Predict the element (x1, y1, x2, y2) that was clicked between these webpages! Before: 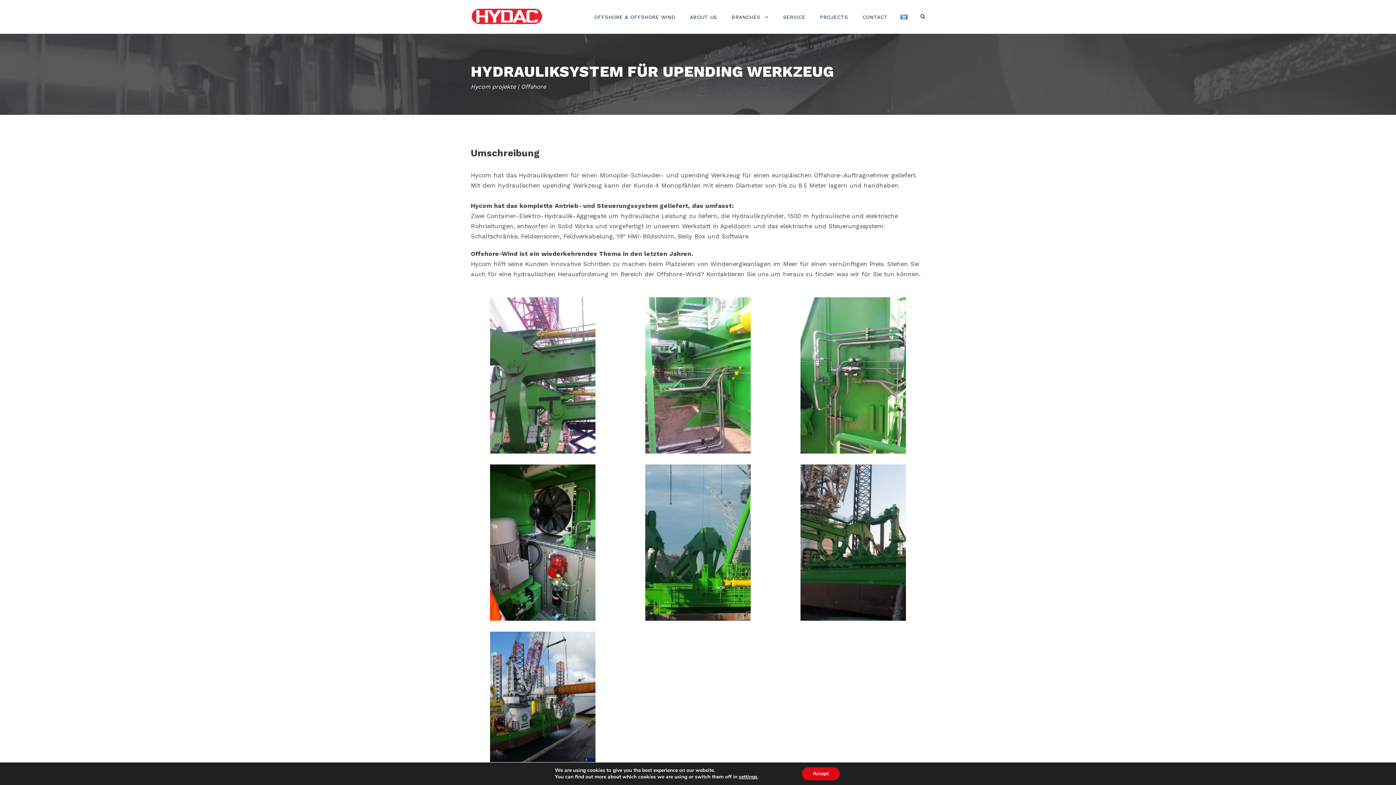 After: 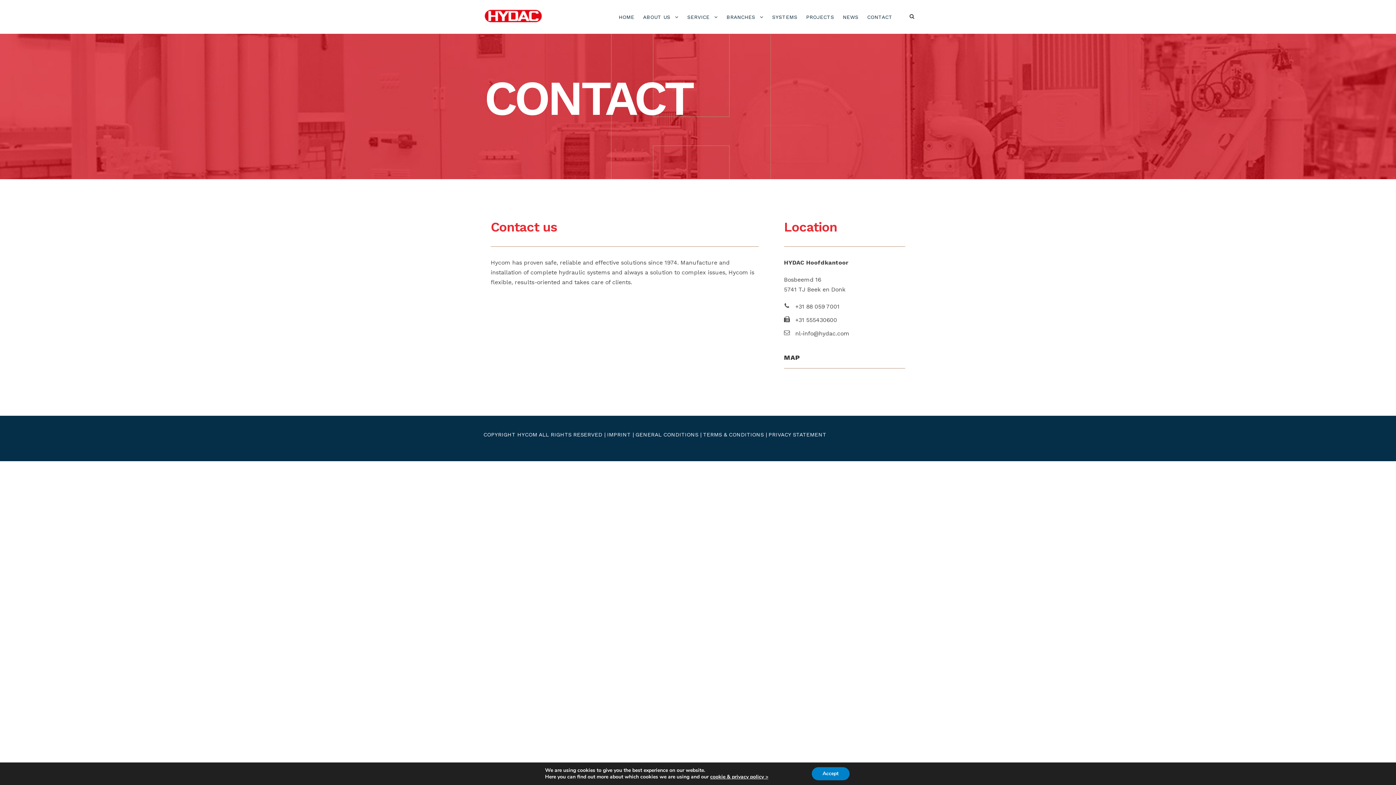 Action: label: CONTACT bbox: (862, 13, 888, 33)